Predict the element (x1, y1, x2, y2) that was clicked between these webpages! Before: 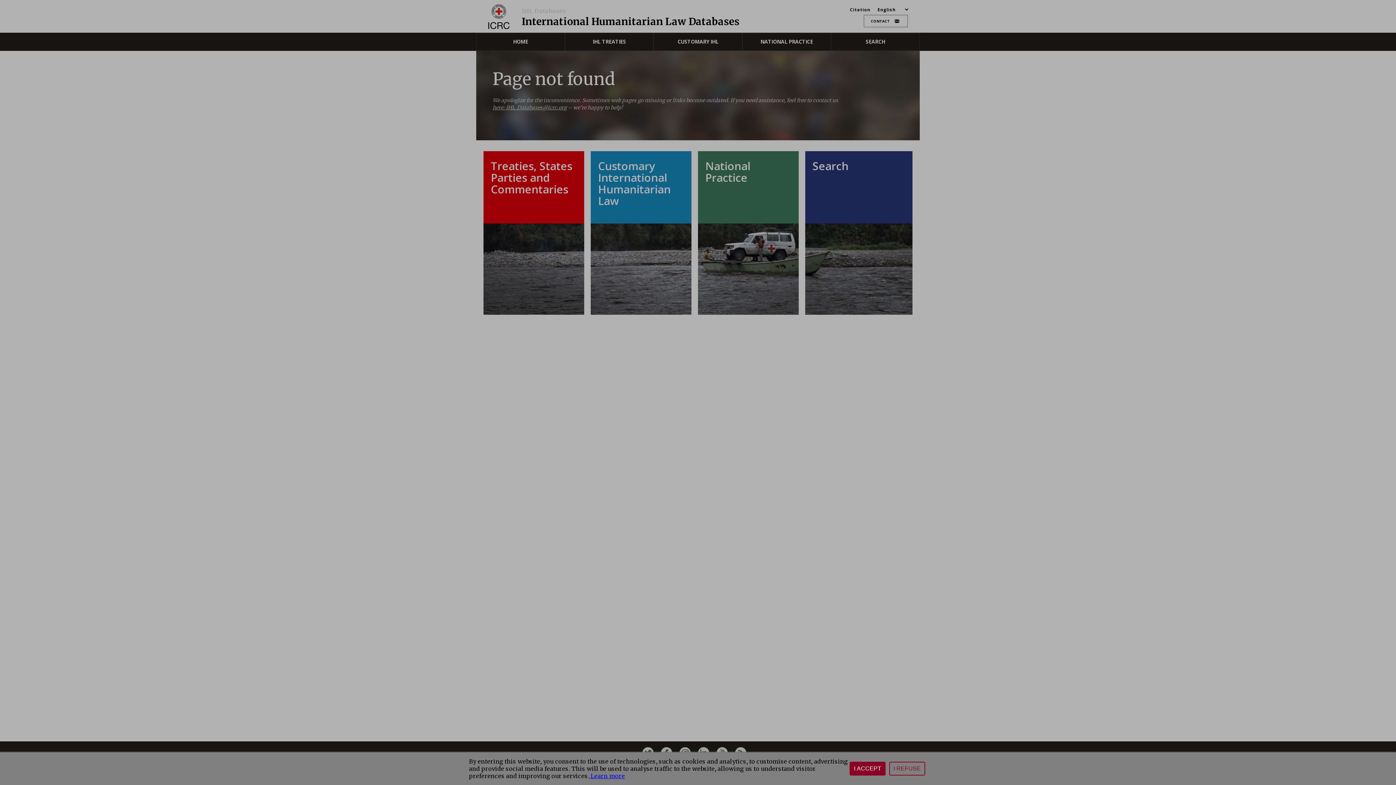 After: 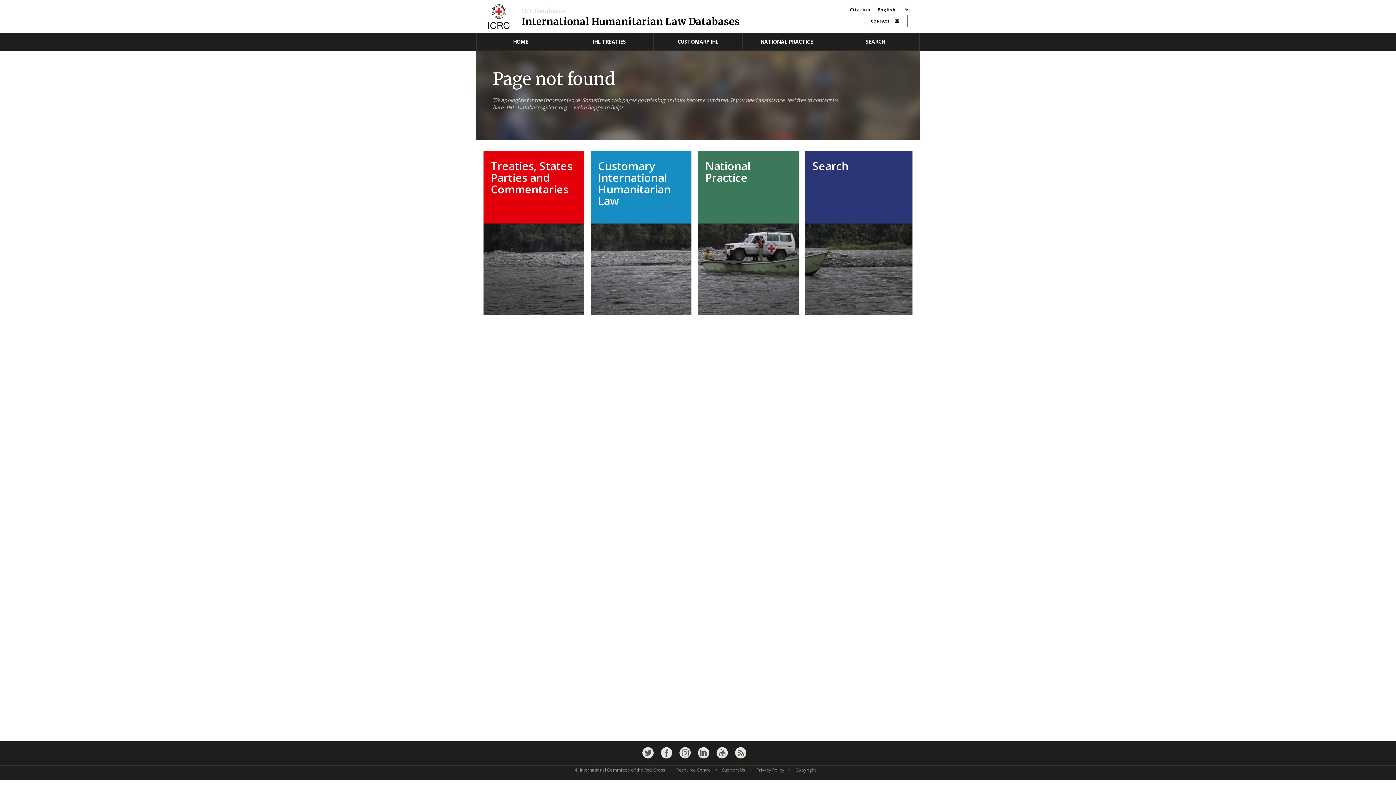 Action: label: I REFUSE bbox: (889, 762, 925, 776)